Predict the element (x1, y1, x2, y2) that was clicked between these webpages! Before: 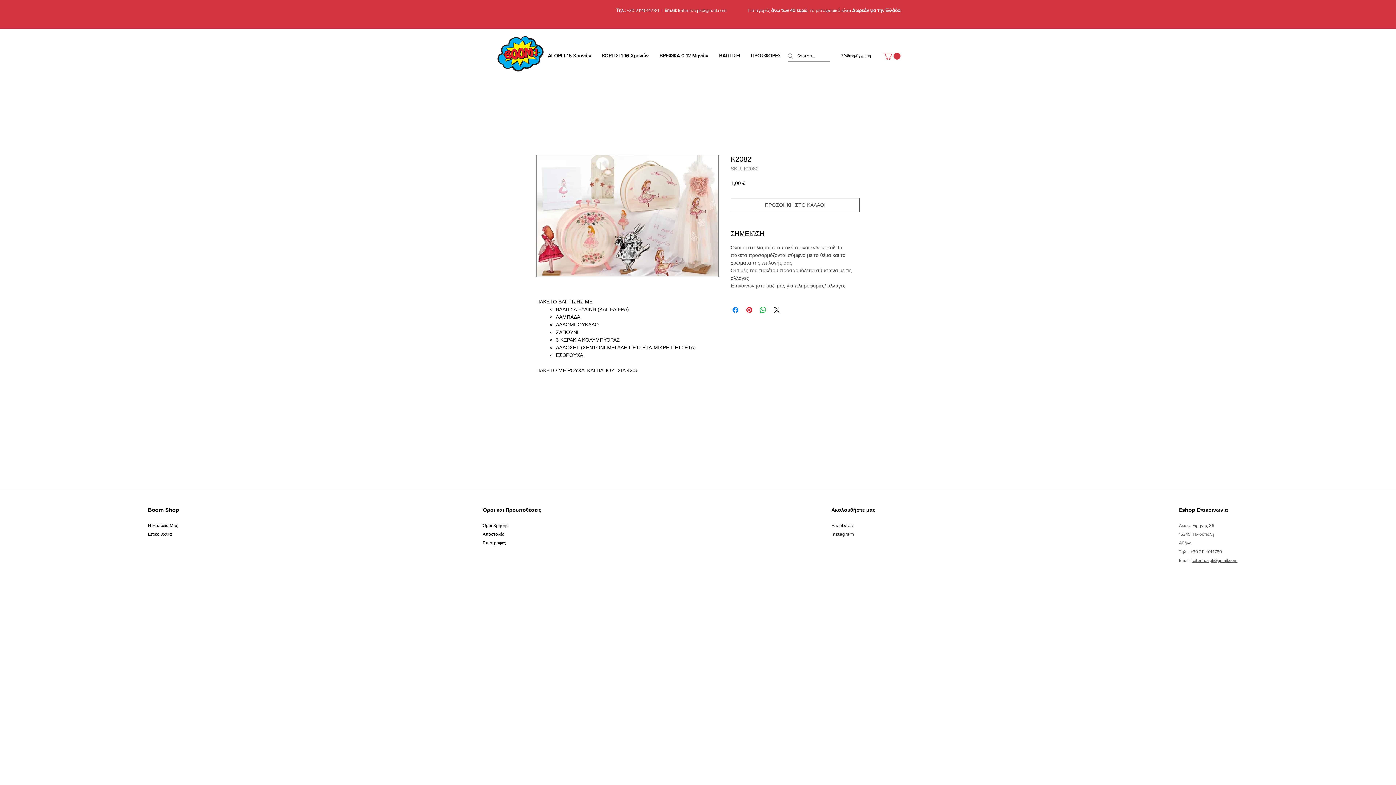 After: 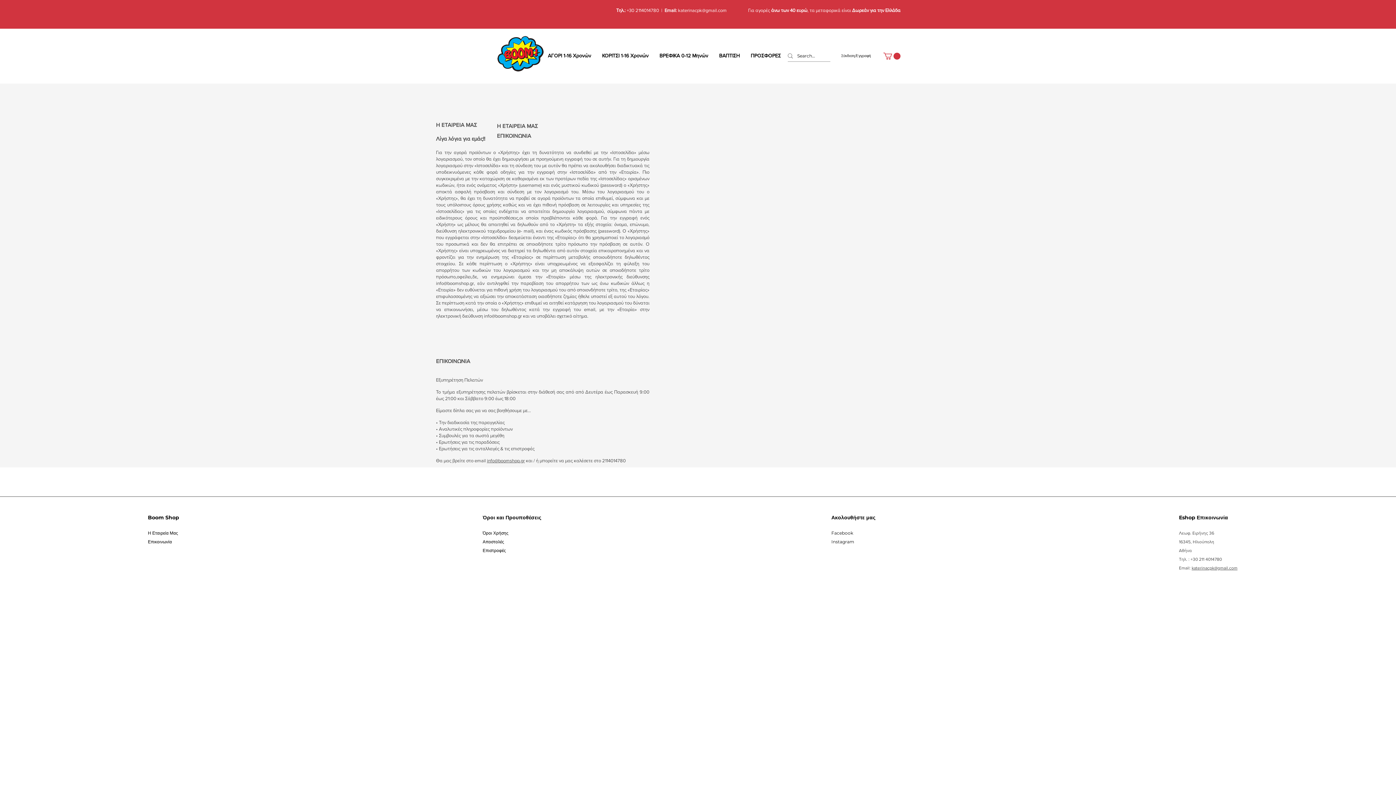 Action: label: Επικοινωνία bbox: (147, 532, 171, 537)